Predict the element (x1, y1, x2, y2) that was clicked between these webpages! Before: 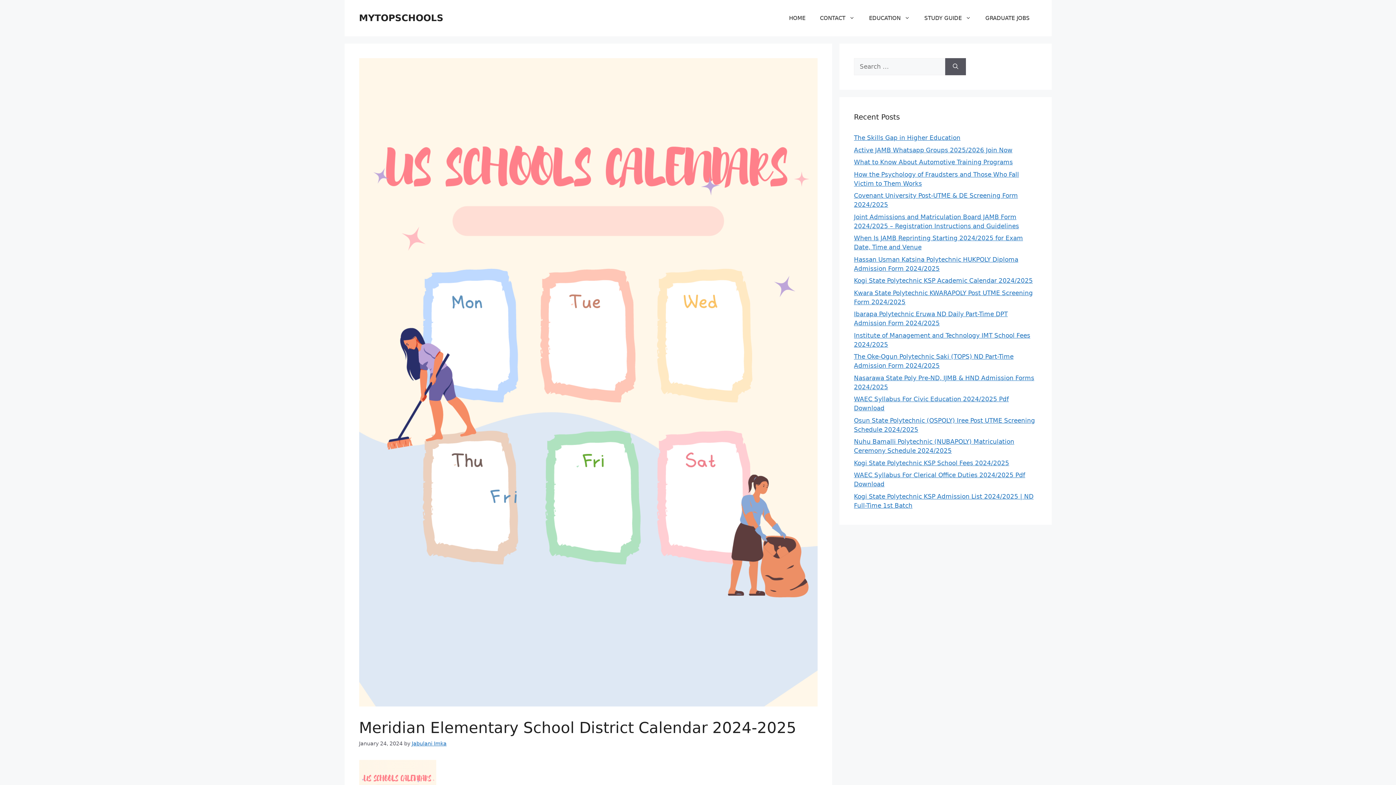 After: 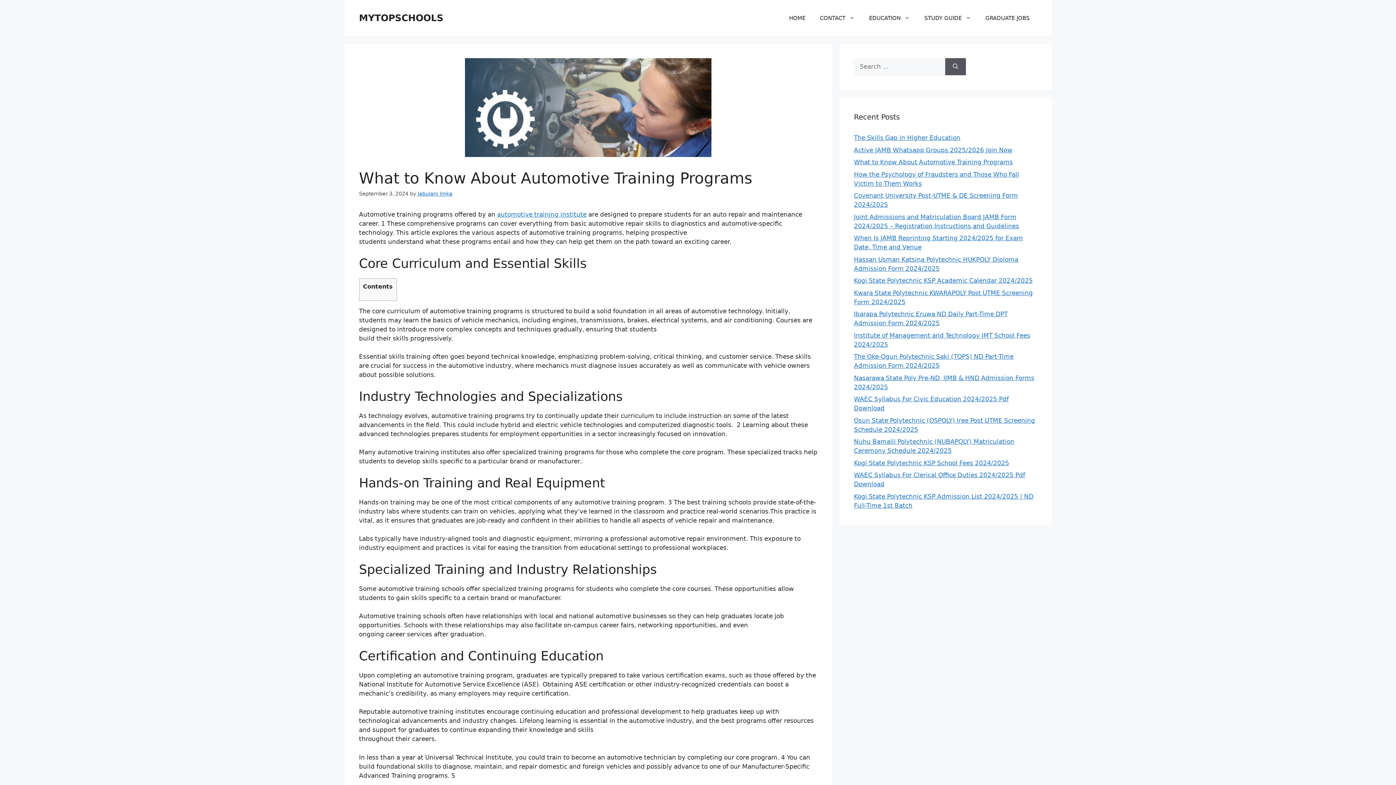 Action: label: What to Know About Automotive Training Programs bbox: (854, 158, 1013, 165)